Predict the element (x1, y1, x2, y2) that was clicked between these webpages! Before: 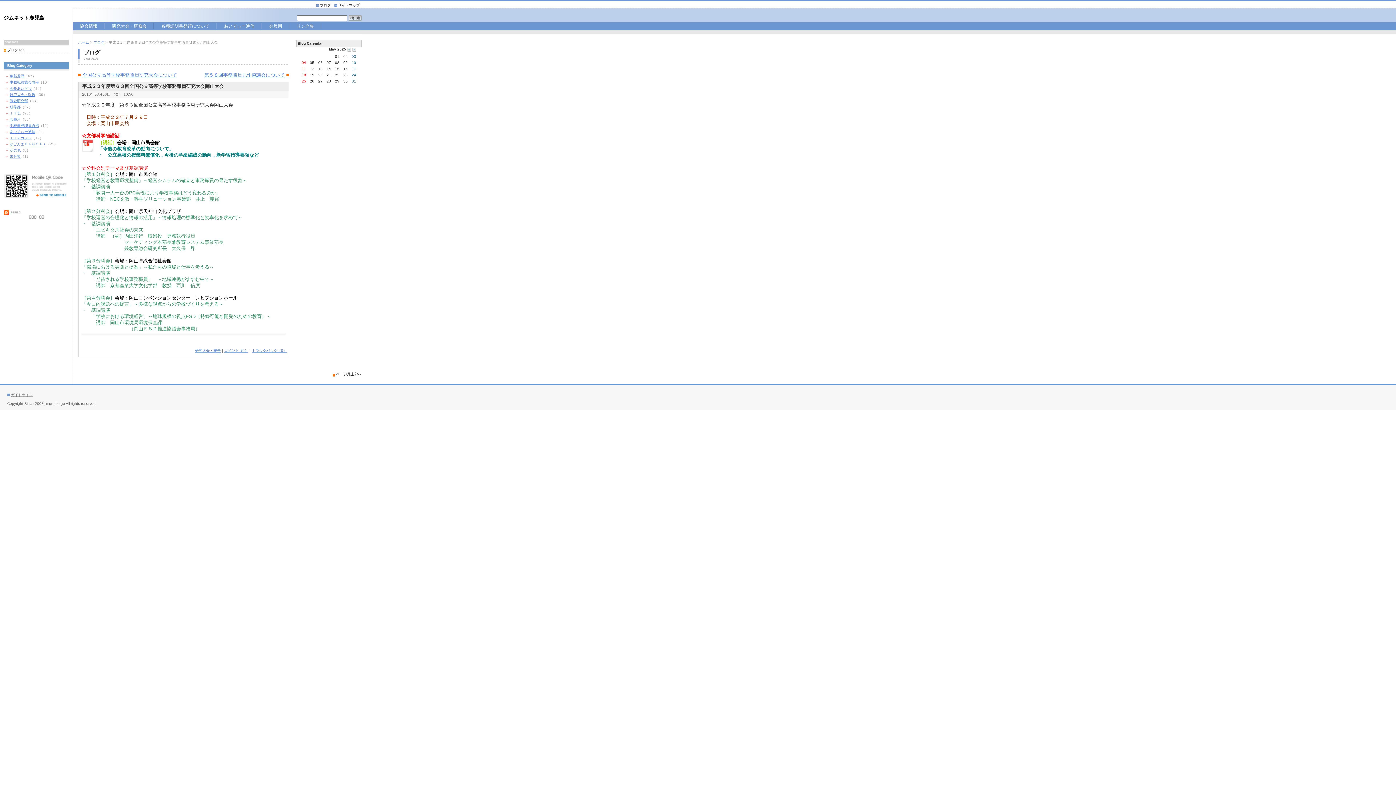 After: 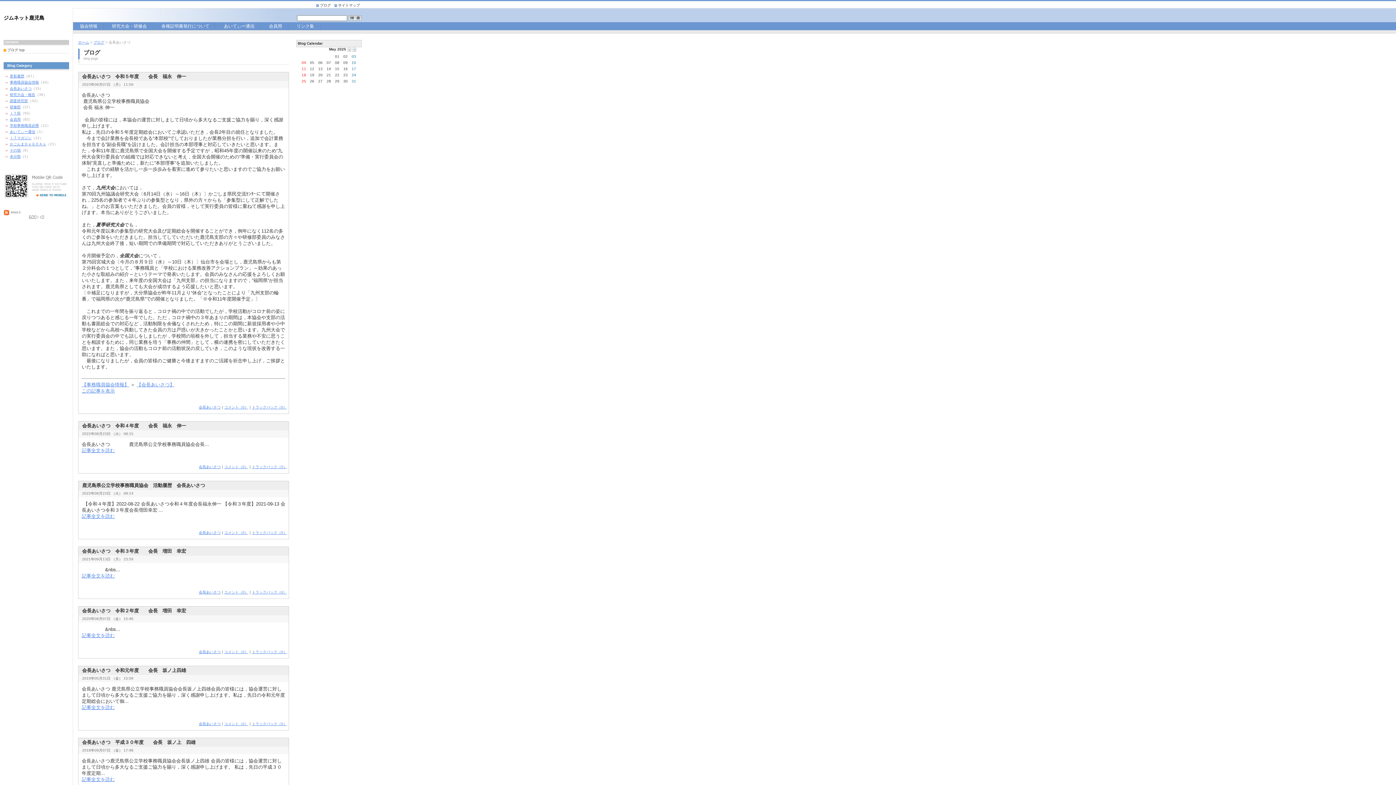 Action: label: 会長あいさつ bbox: (9, 86, 31, 90)